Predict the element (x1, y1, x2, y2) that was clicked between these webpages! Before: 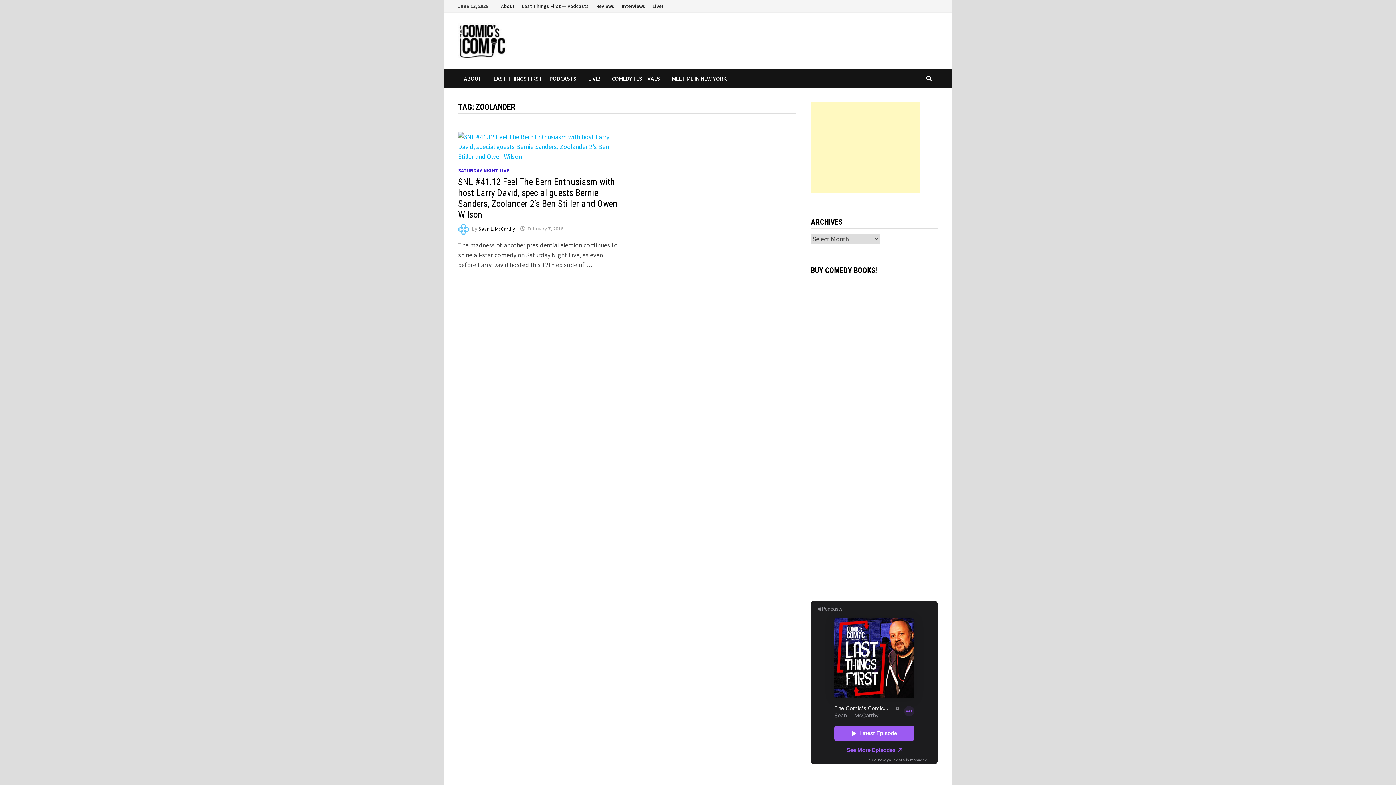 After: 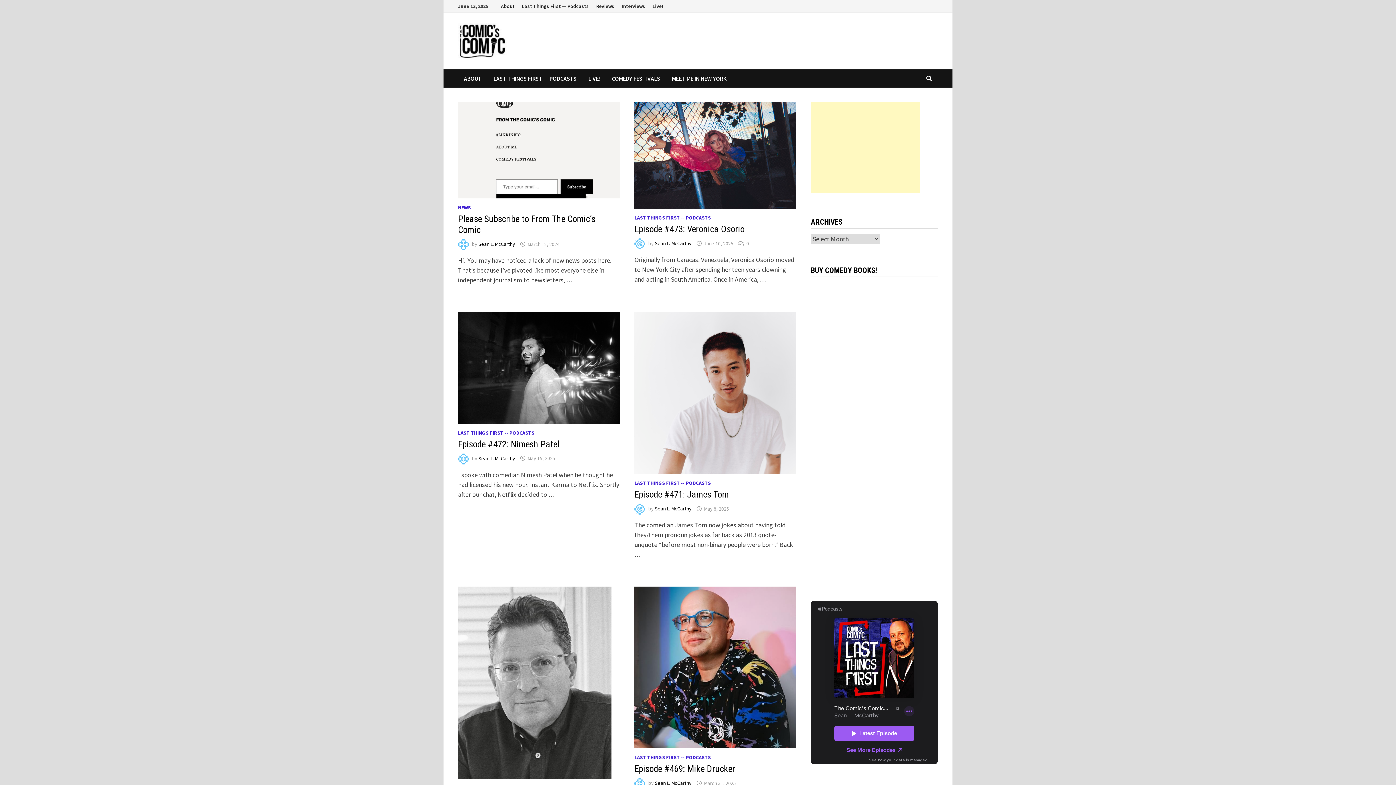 Action: bbox: (458, 22, 507, 59)